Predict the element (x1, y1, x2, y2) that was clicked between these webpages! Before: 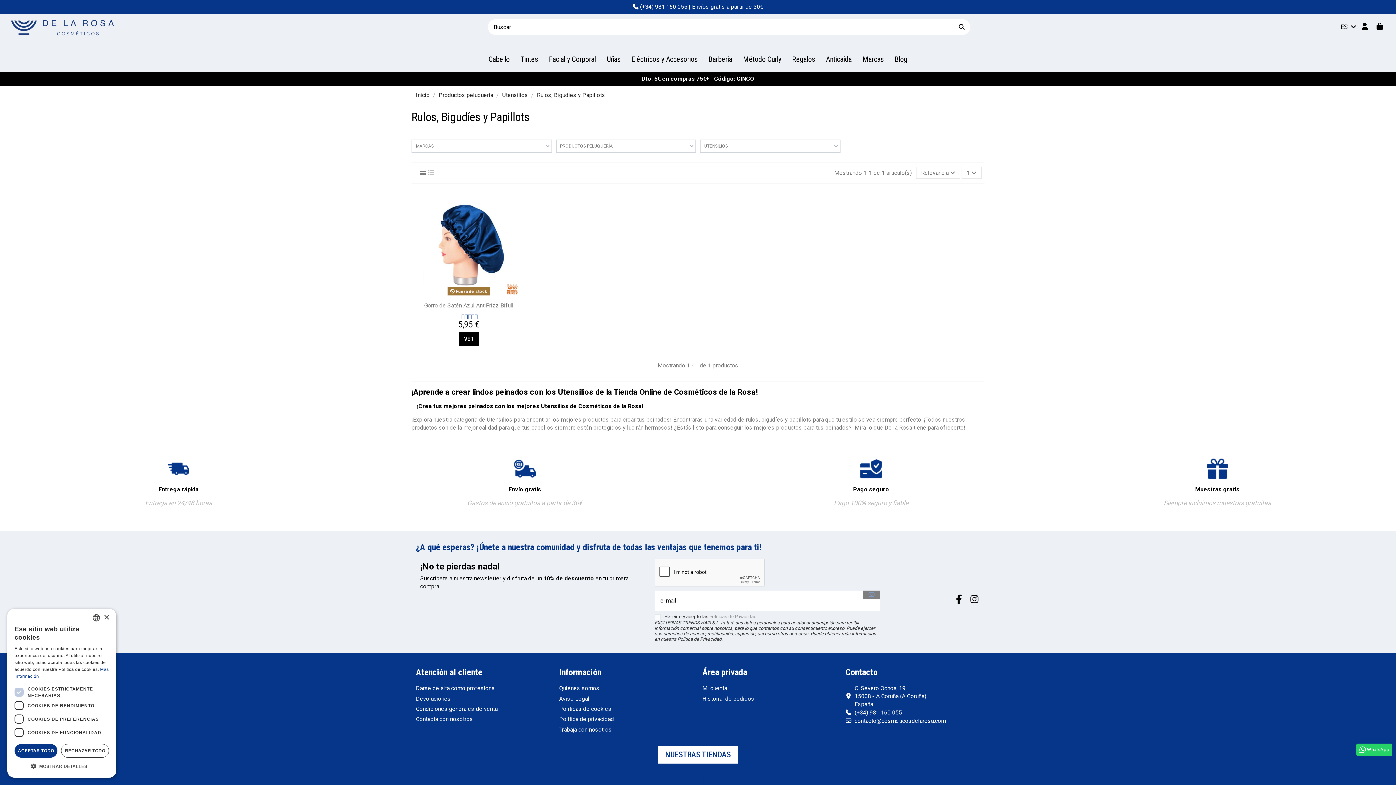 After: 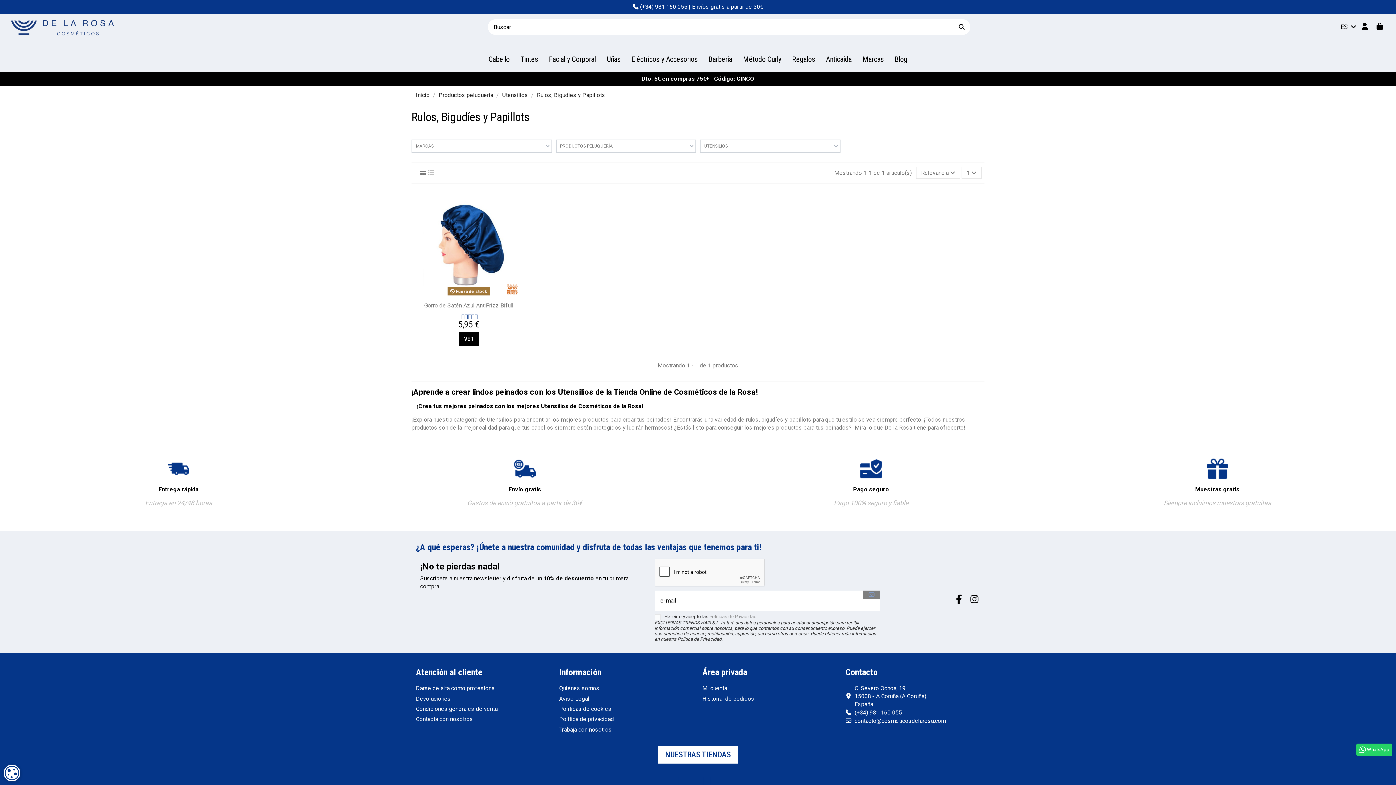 Action: label: Close bbox: (103, 615, 109, 620)